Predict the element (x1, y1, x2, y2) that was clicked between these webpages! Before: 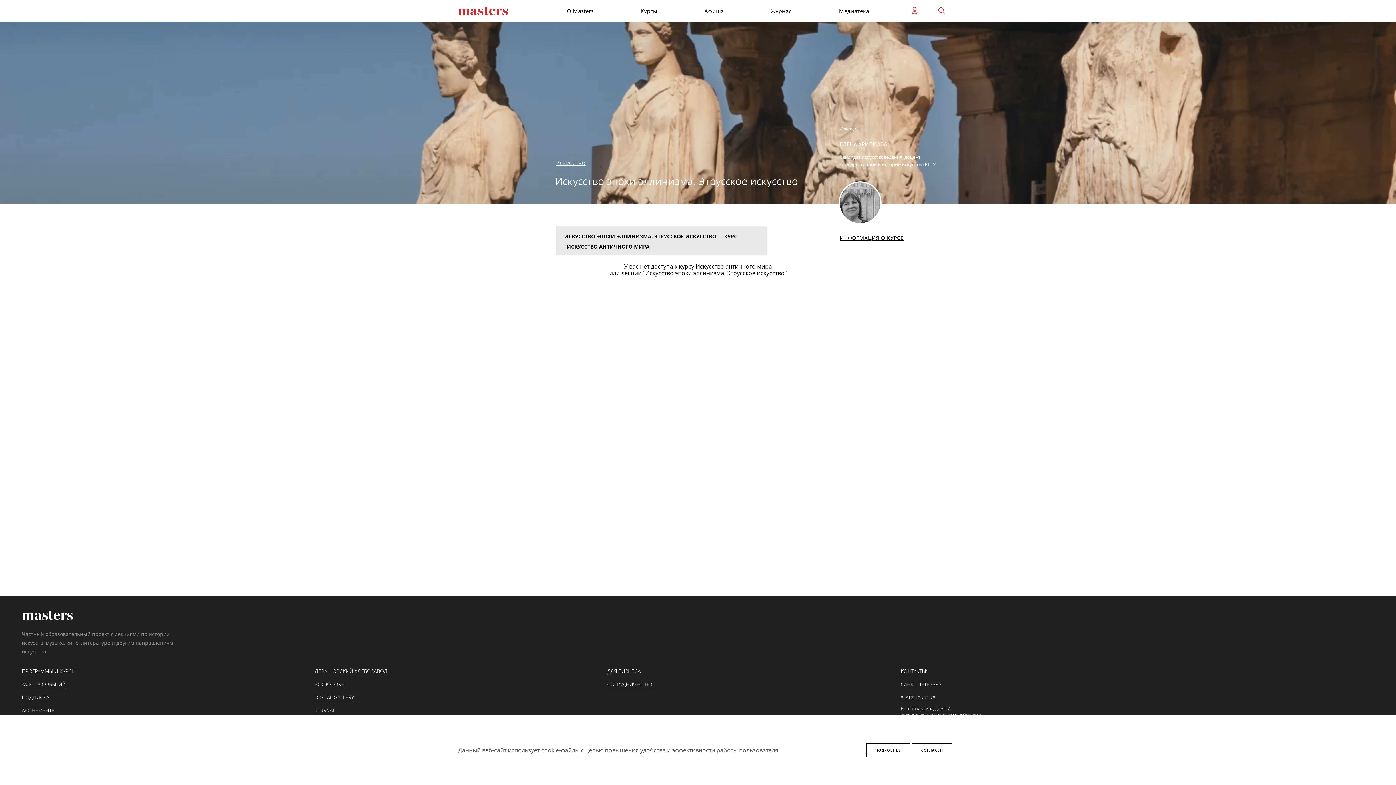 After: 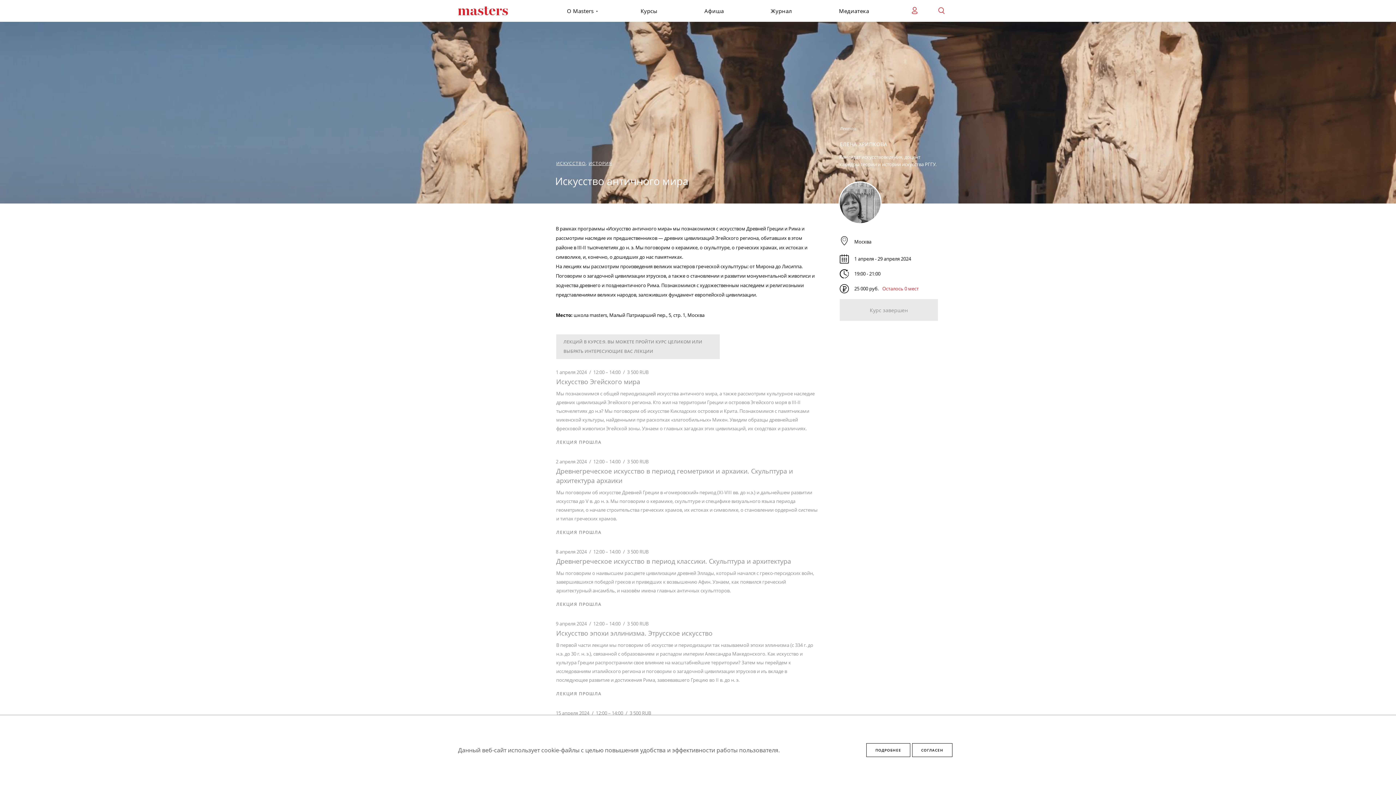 Action: bbox: (566, 243, 649, 250) label: ИСКУССТВО АНТИЧНОГО МИРА